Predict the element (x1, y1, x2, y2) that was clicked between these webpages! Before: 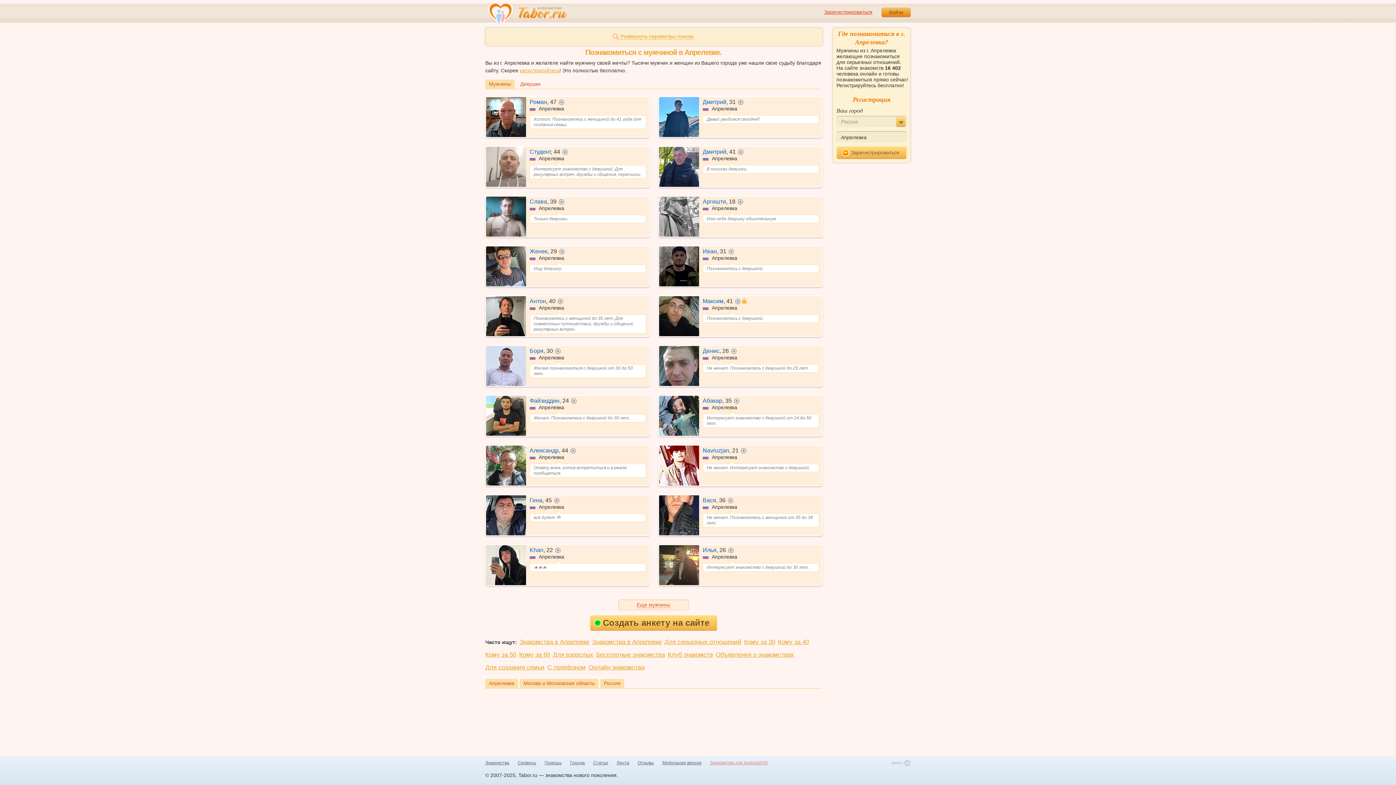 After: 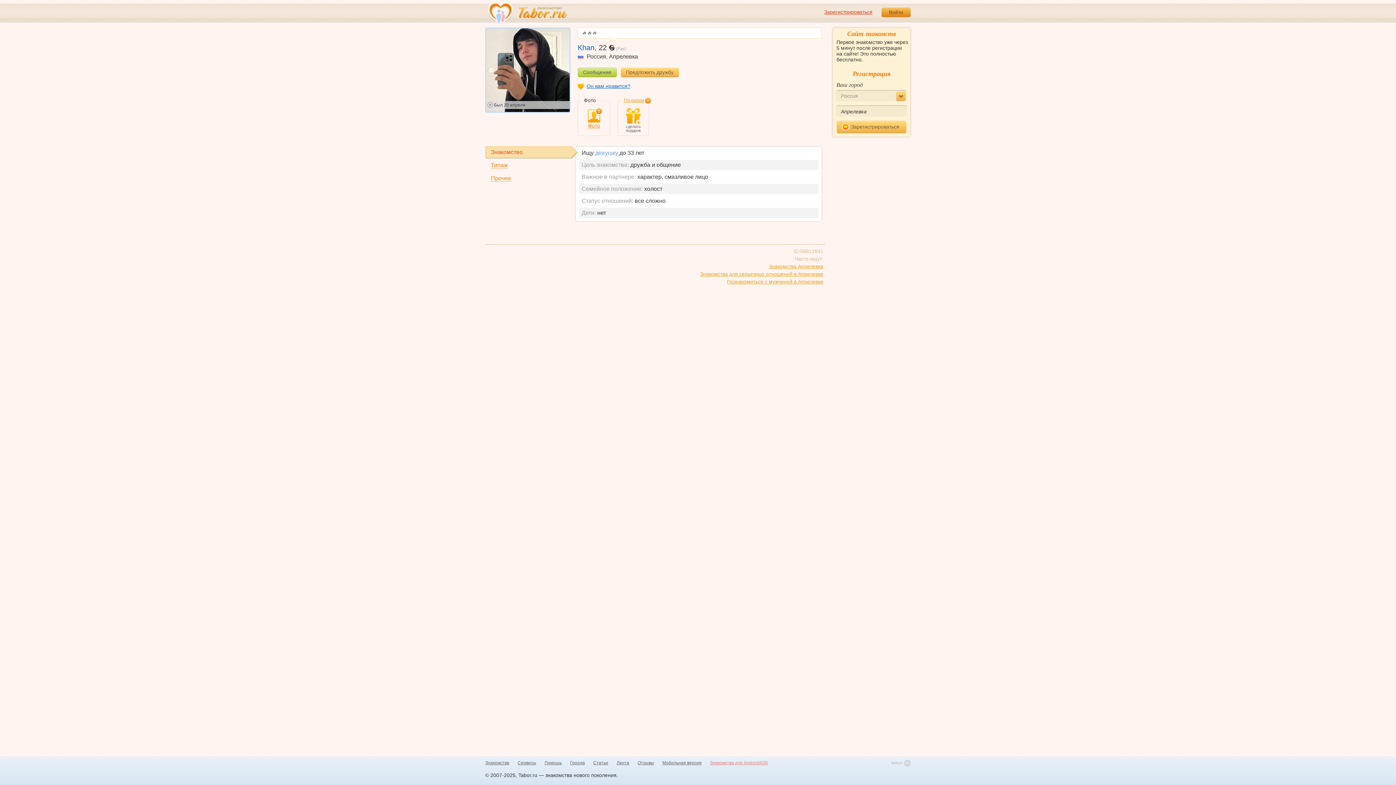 Action: bbox: (485, 544, 649, 586) label: Khan, 22не в сети Апрелевка
🔥🔥🔥